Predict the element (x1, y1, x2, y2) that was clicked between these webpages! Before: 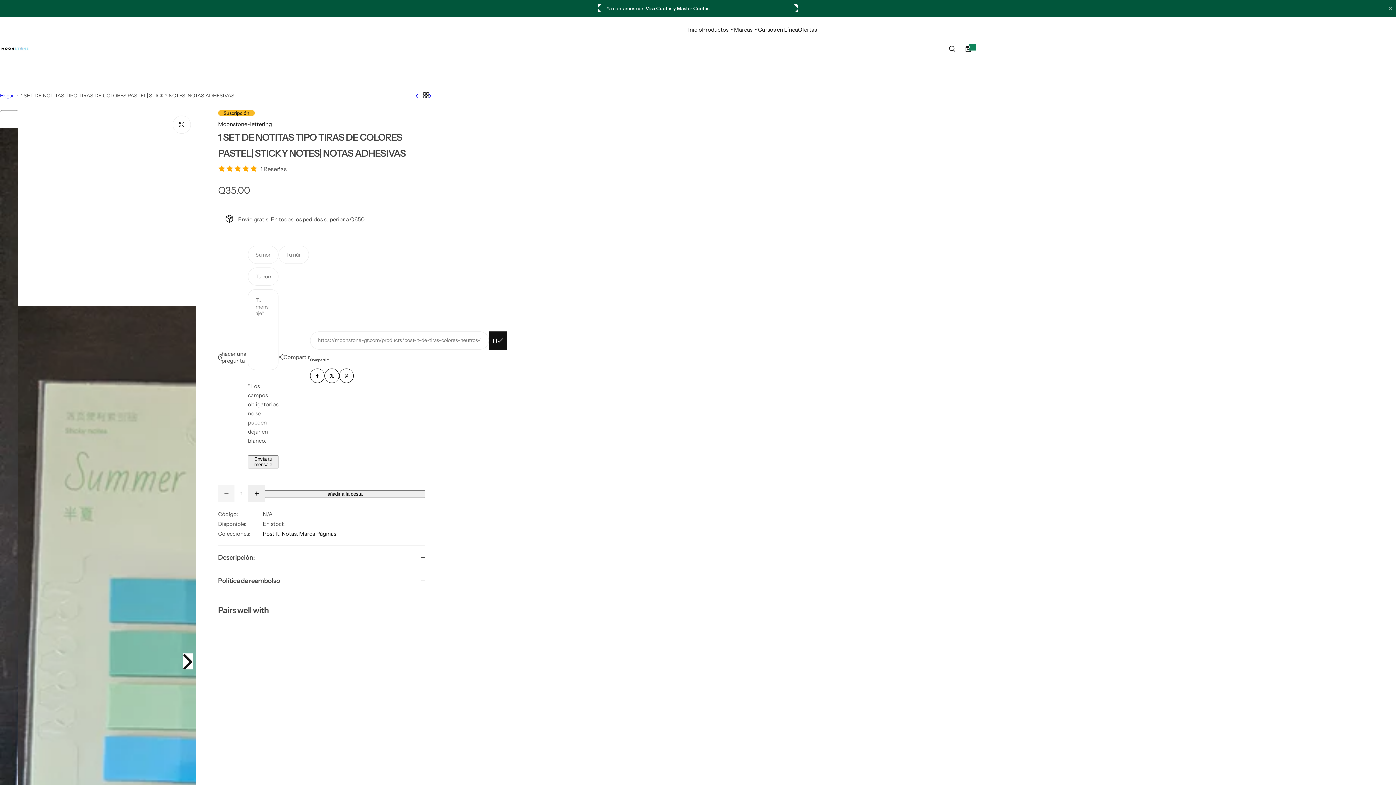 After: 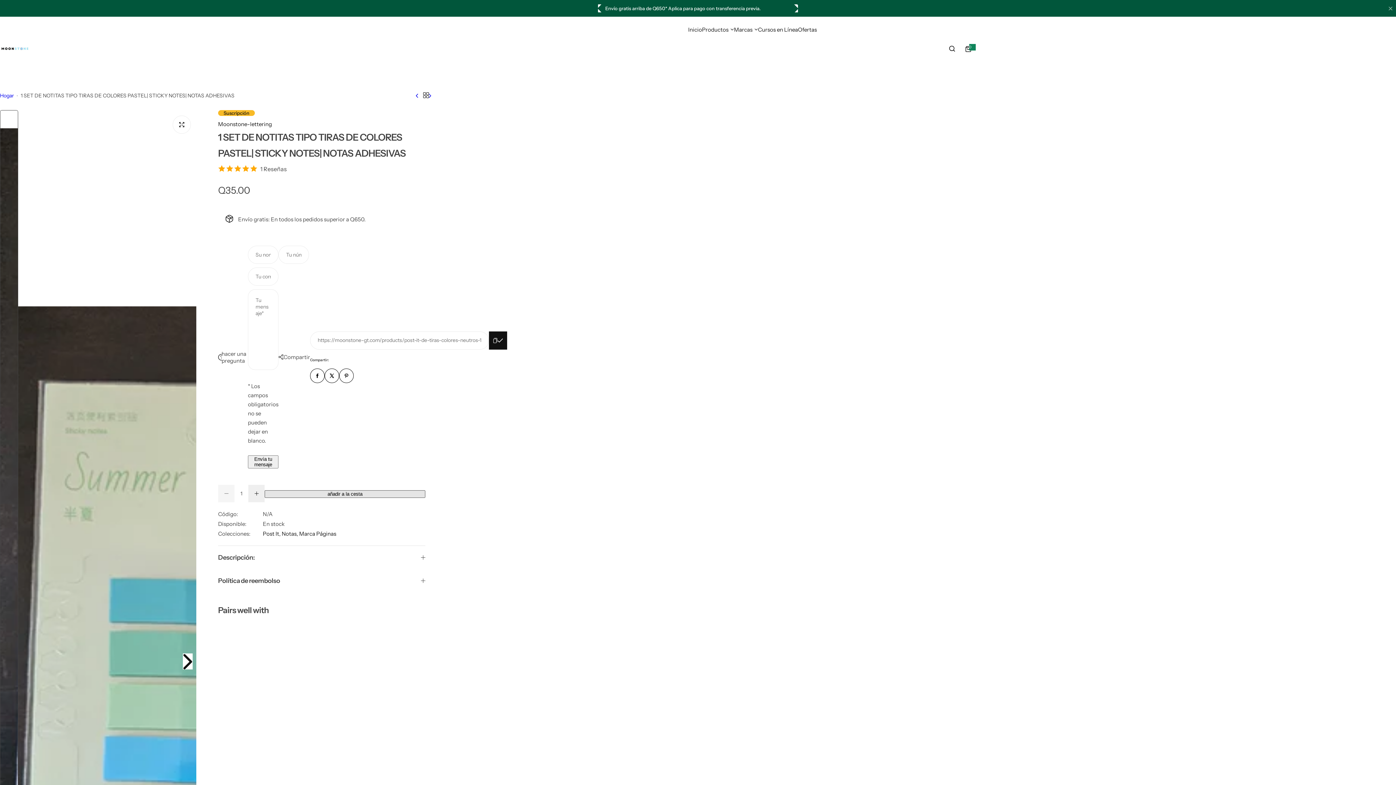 Action: bbox: (264, 490, 425, 498) label: añadir a la cesta